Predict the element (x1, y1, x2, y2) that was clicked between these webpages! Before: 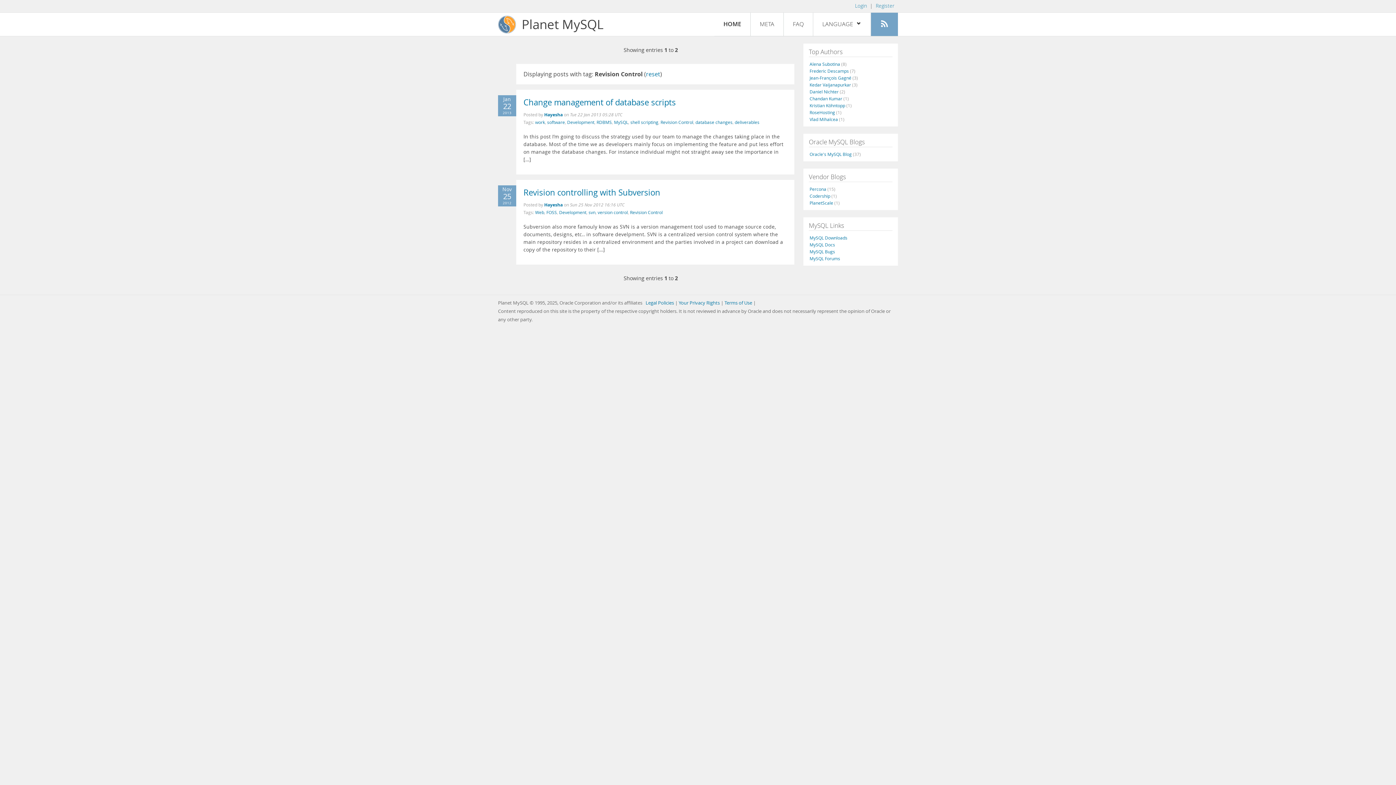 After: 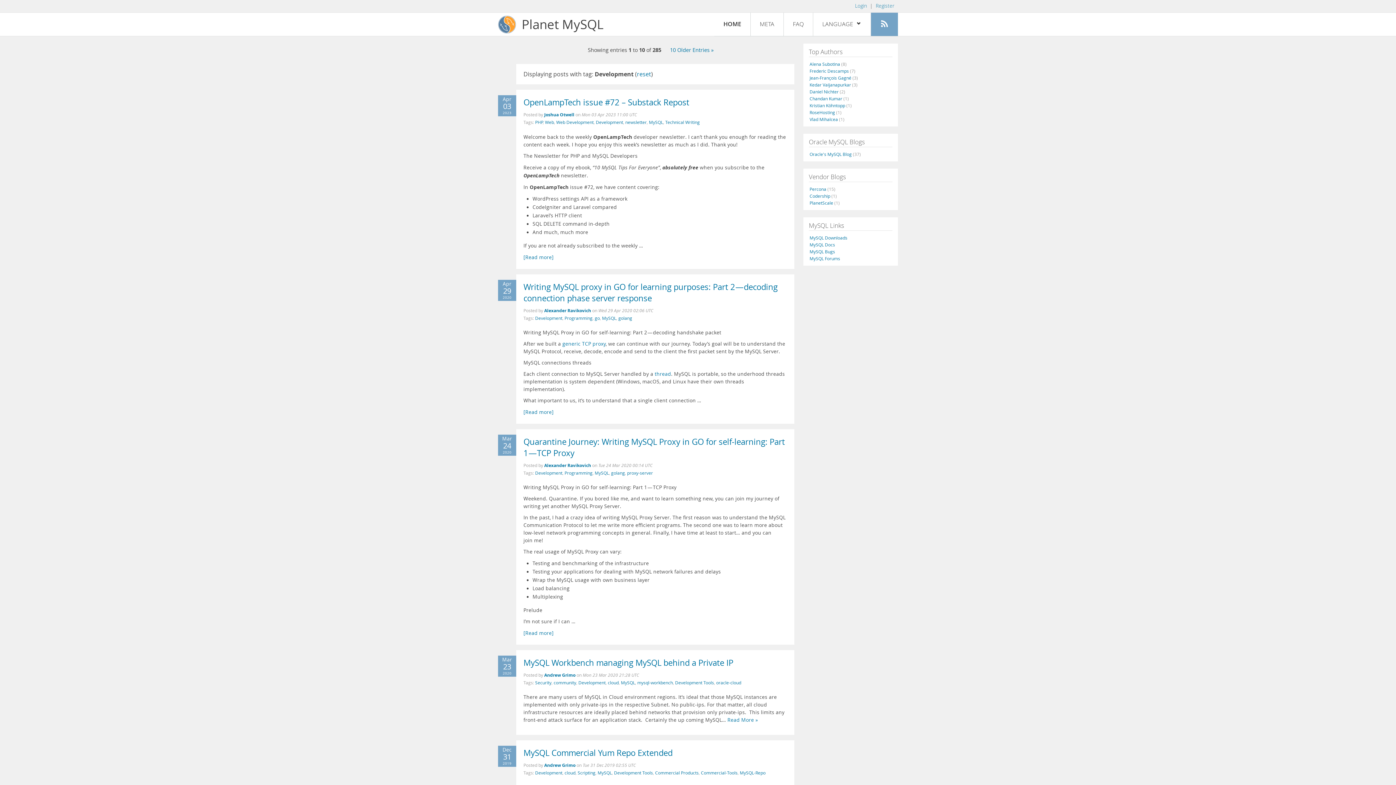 Action: bbox: (559, 209, 586, 215) label: Development